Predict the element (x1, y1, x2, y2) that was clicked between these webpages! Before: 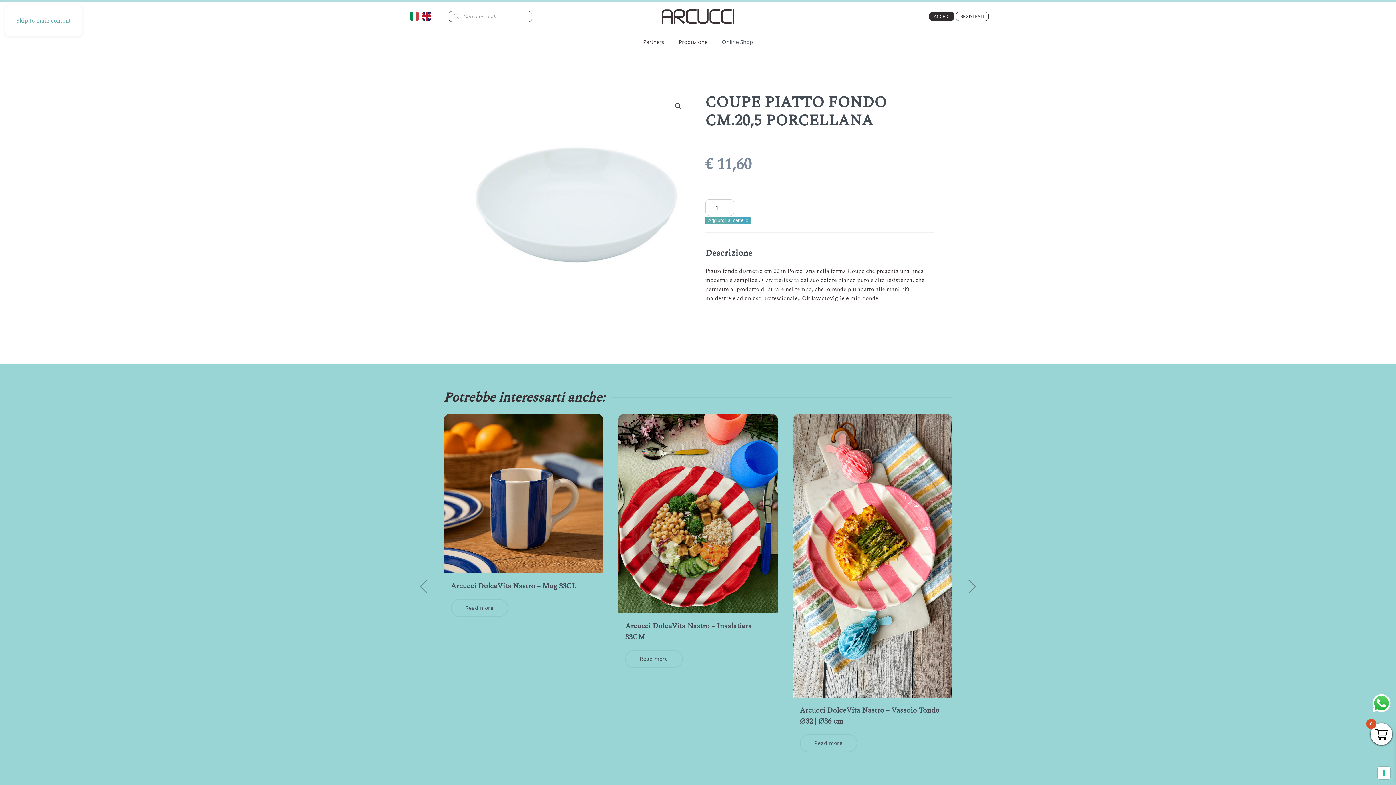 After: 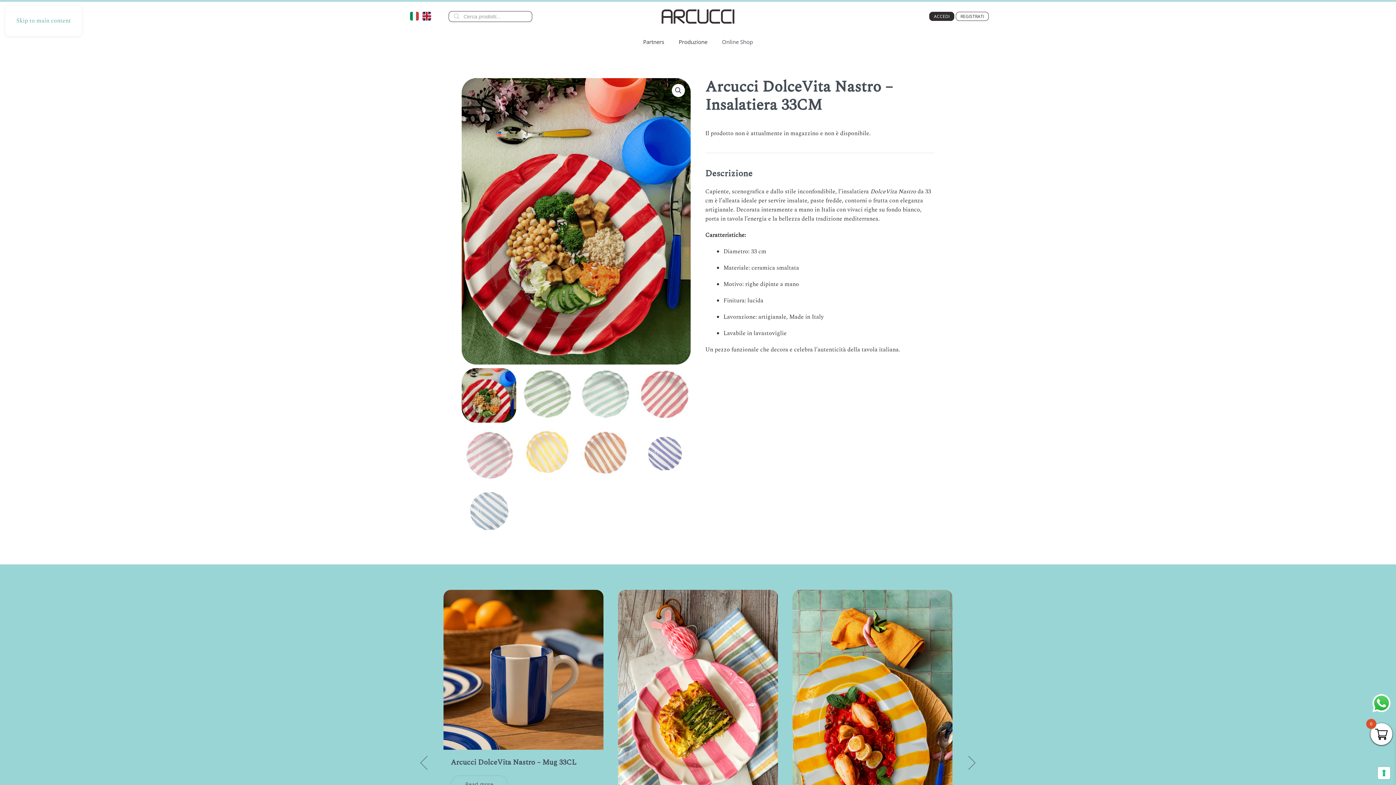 Action: bbox: (618, 413, 778, 675) label: Arcucci DolceVita Nastro – Insalatiera 33CM
Read more